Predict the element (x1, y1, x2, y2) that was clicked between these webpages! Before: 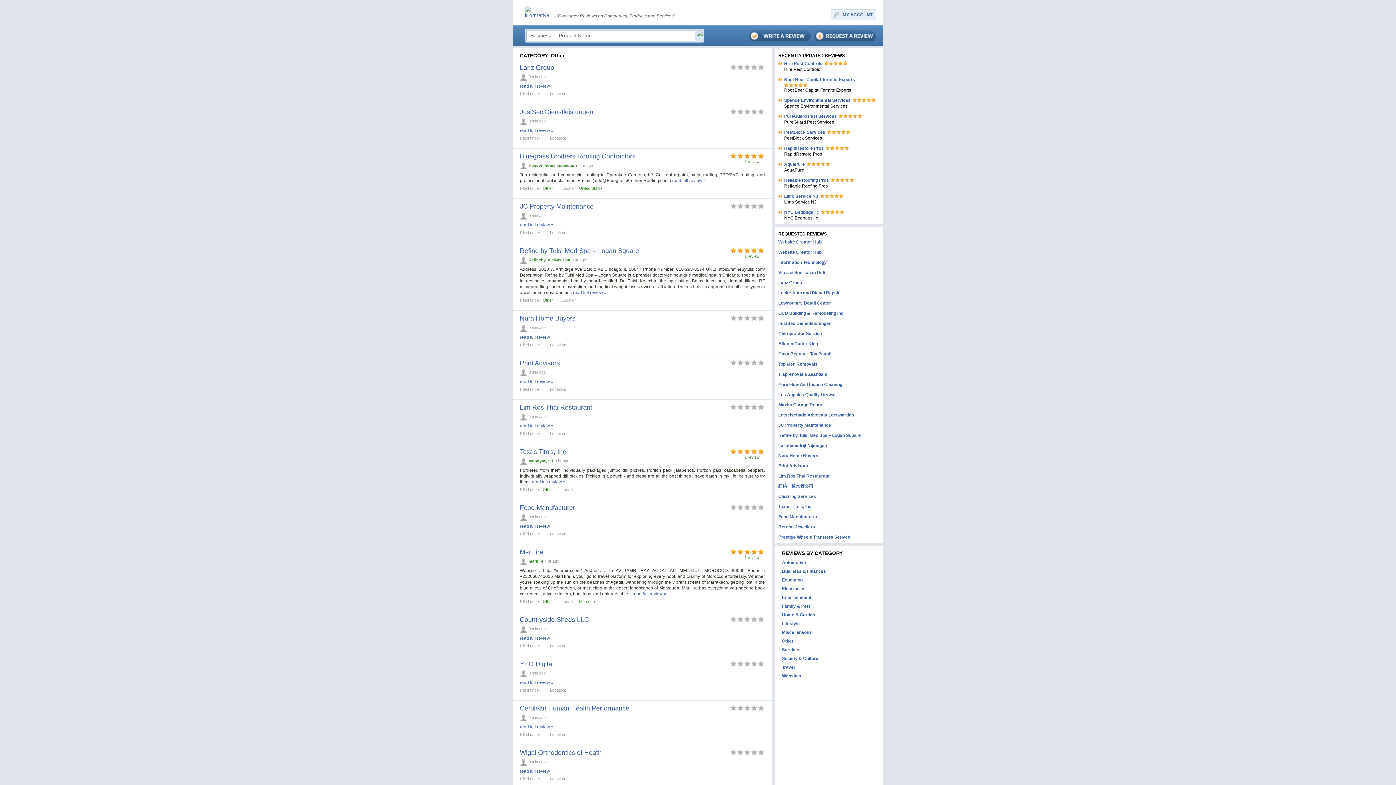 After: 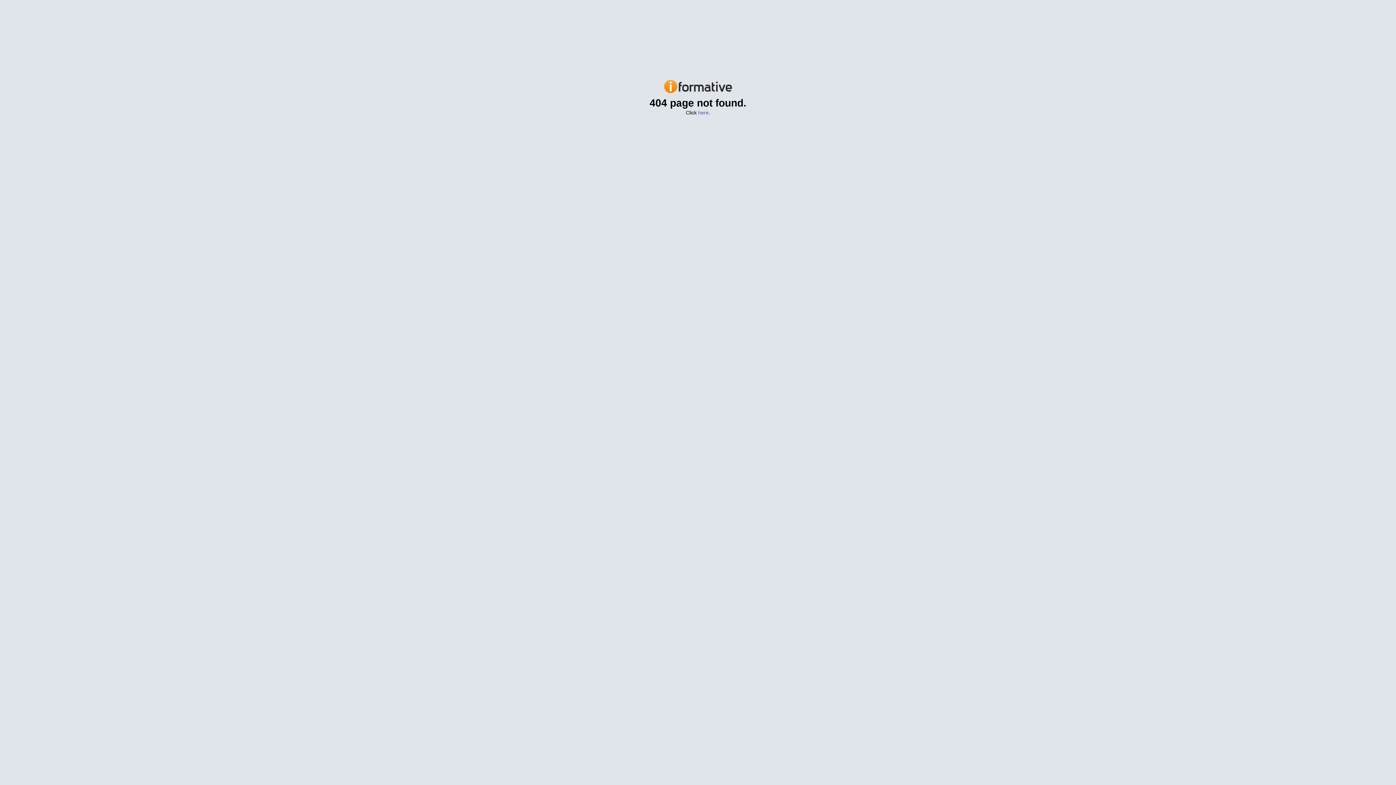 Action: bbox: (520, 715, 527, 720)